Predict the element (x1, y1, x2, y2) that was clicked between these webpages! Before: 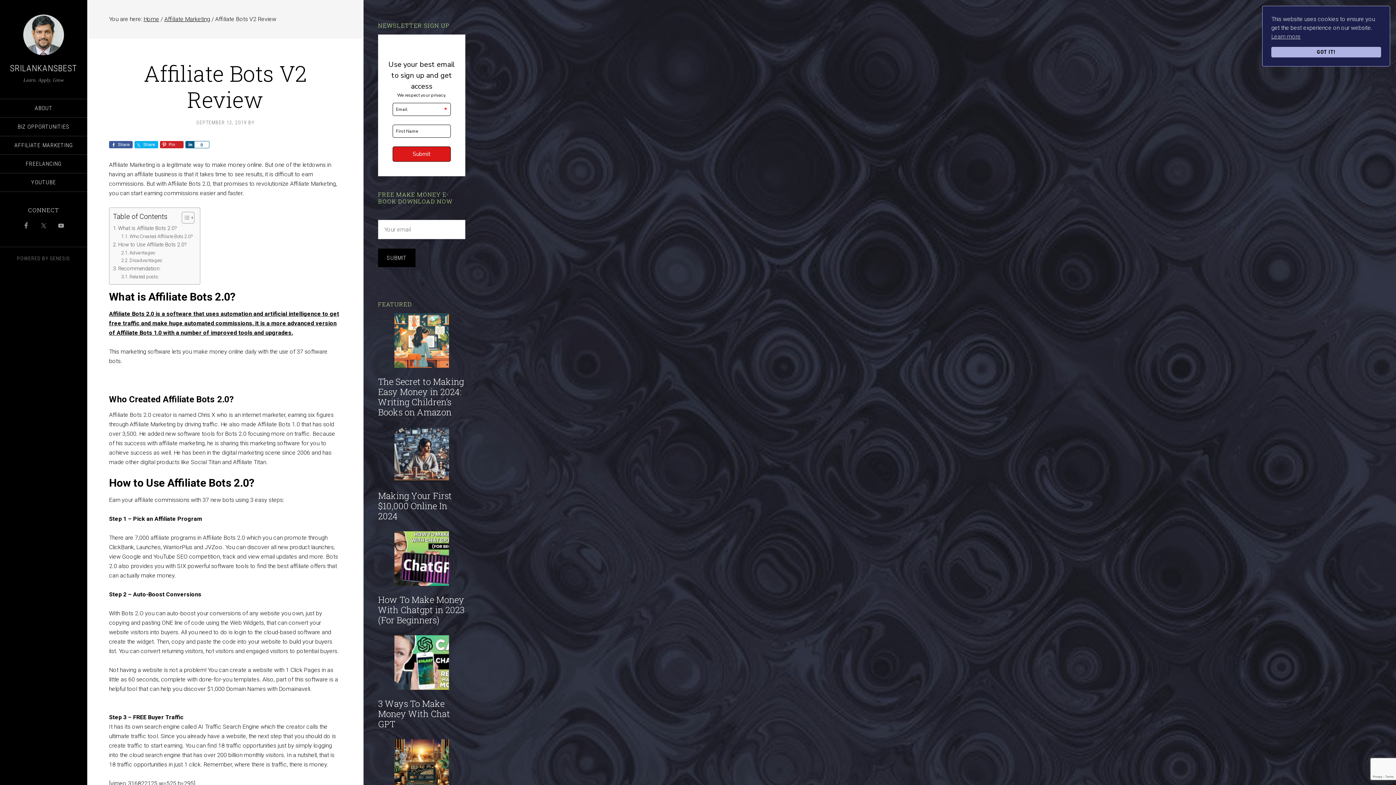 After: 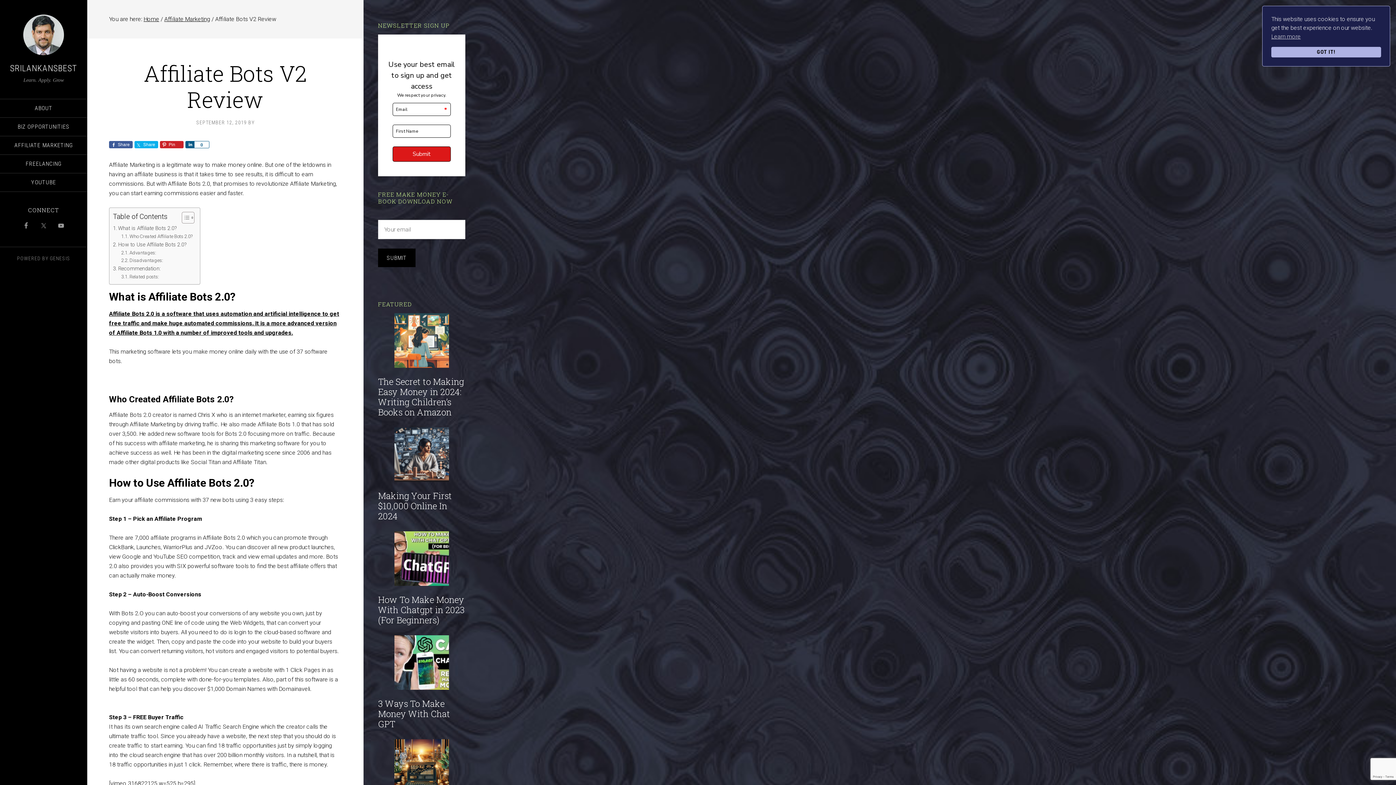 Action: bbox: (134, 141, 158, 148) label: Share